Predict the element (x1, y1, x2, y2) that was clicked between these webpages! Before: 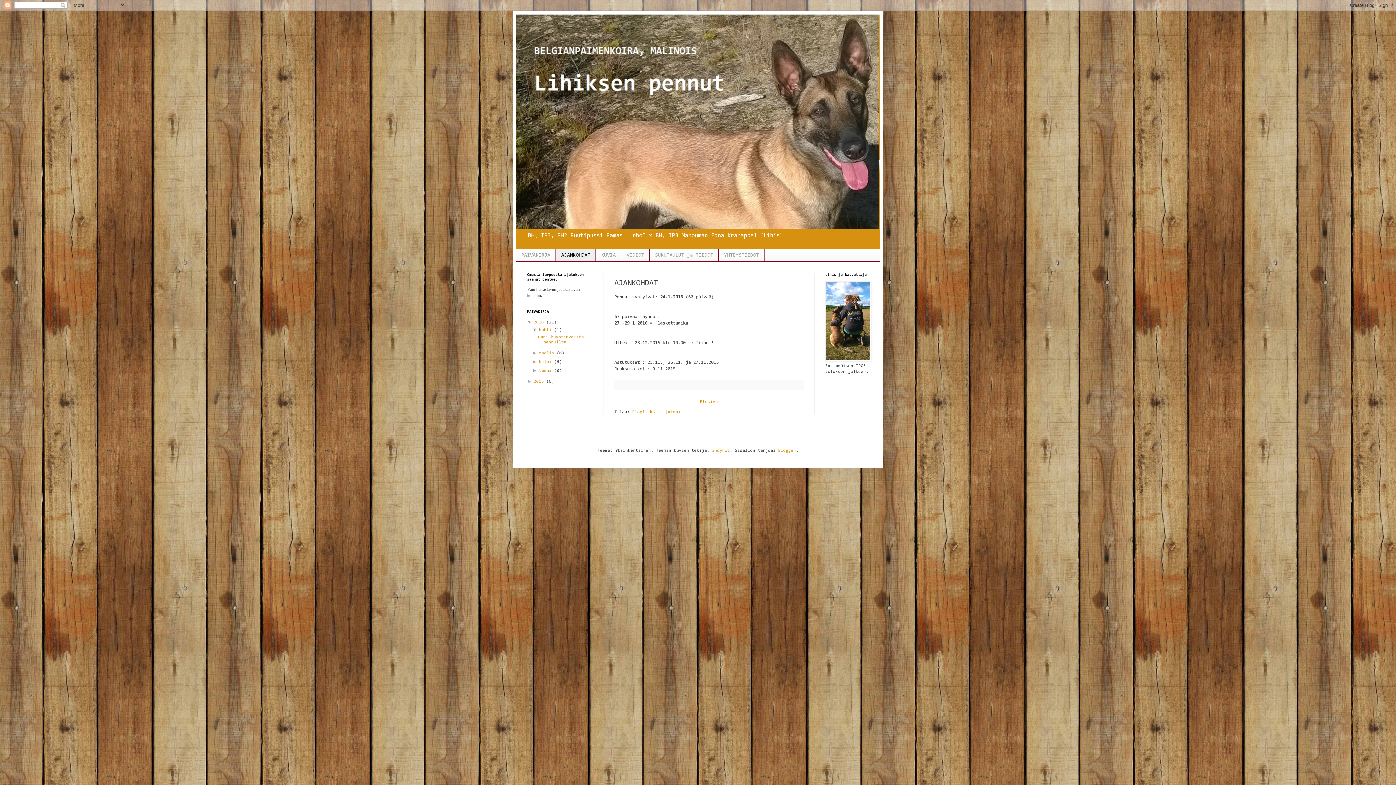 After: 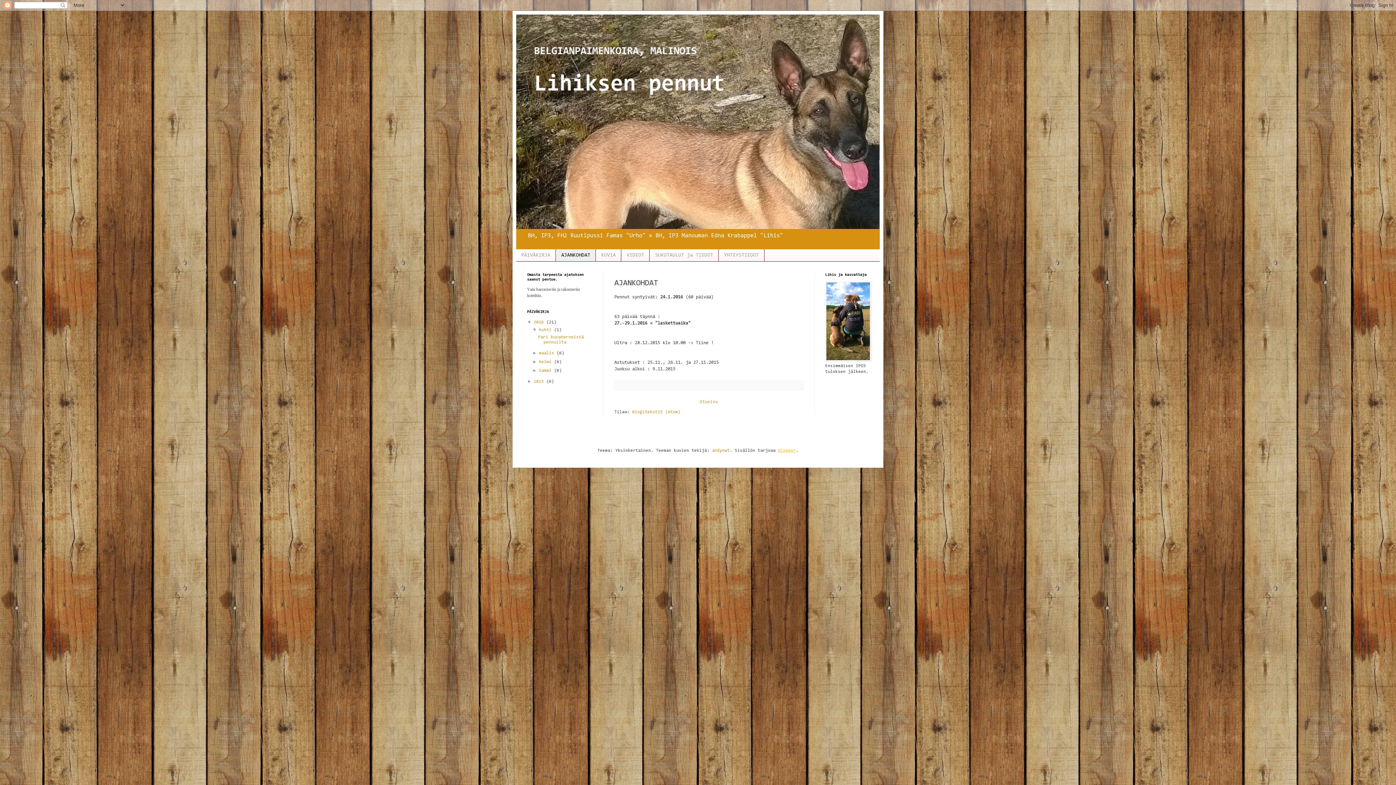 Action: bbox: (778, 448, 796, 453) label: Blogger